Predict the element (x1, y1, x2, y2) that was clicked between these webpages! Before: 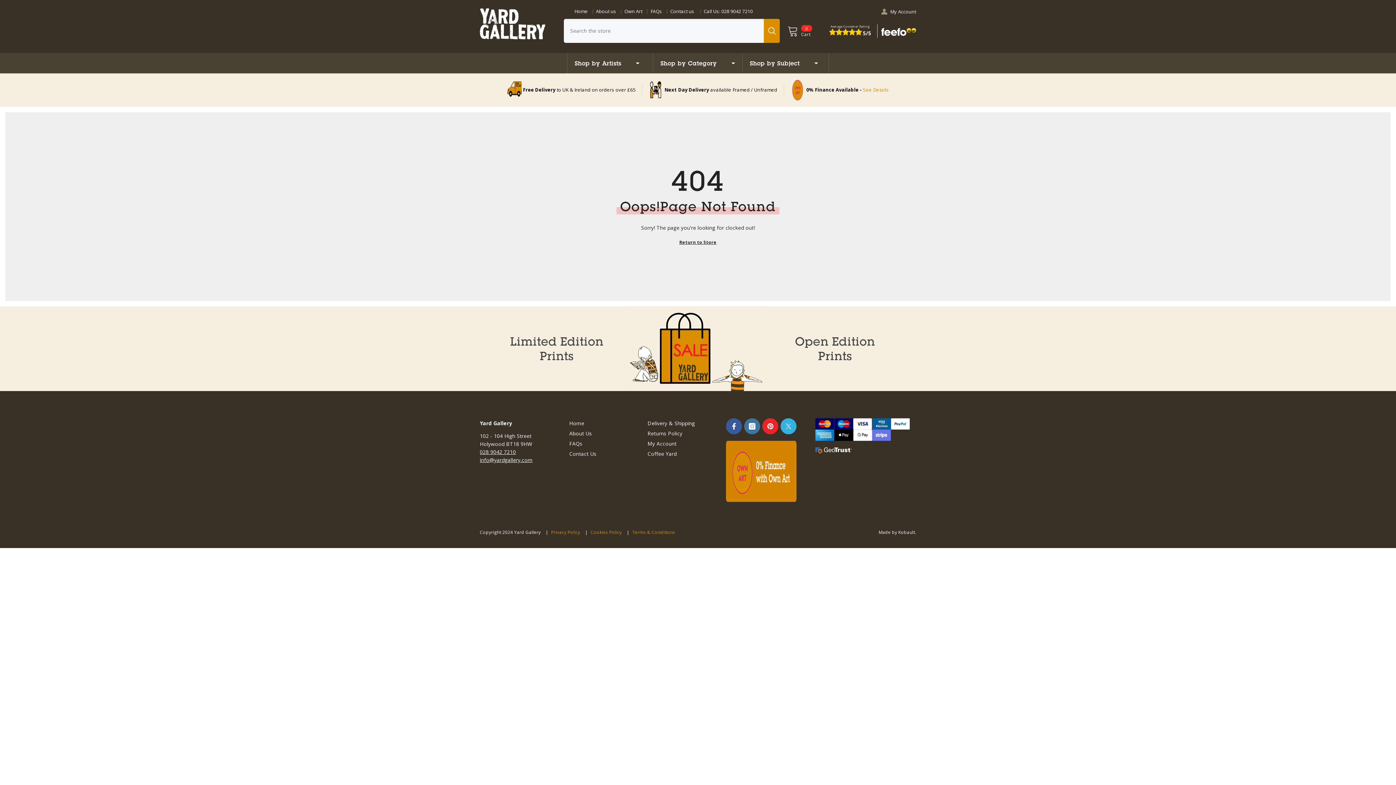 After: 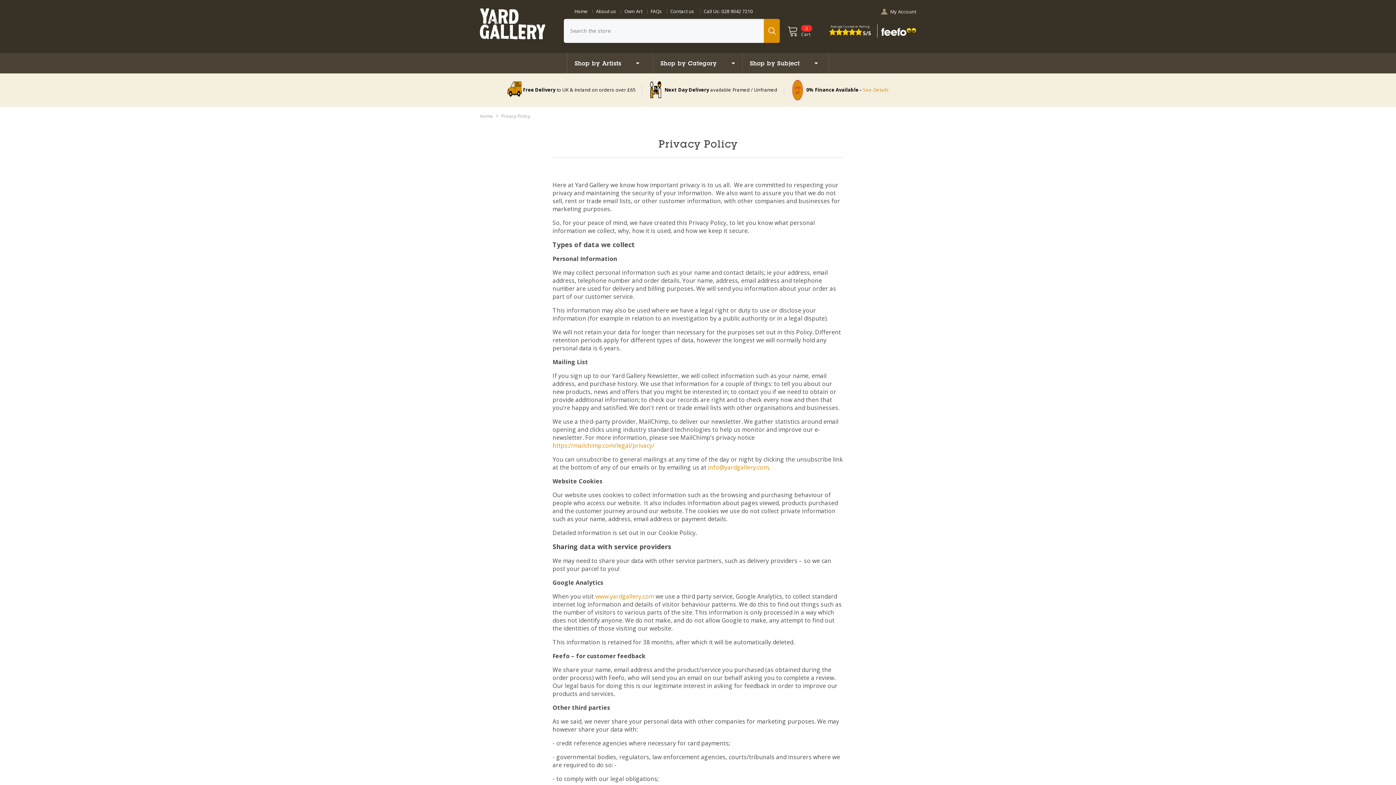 Action: label: Privacy Policy bbox: (542, 529, 580, 535)